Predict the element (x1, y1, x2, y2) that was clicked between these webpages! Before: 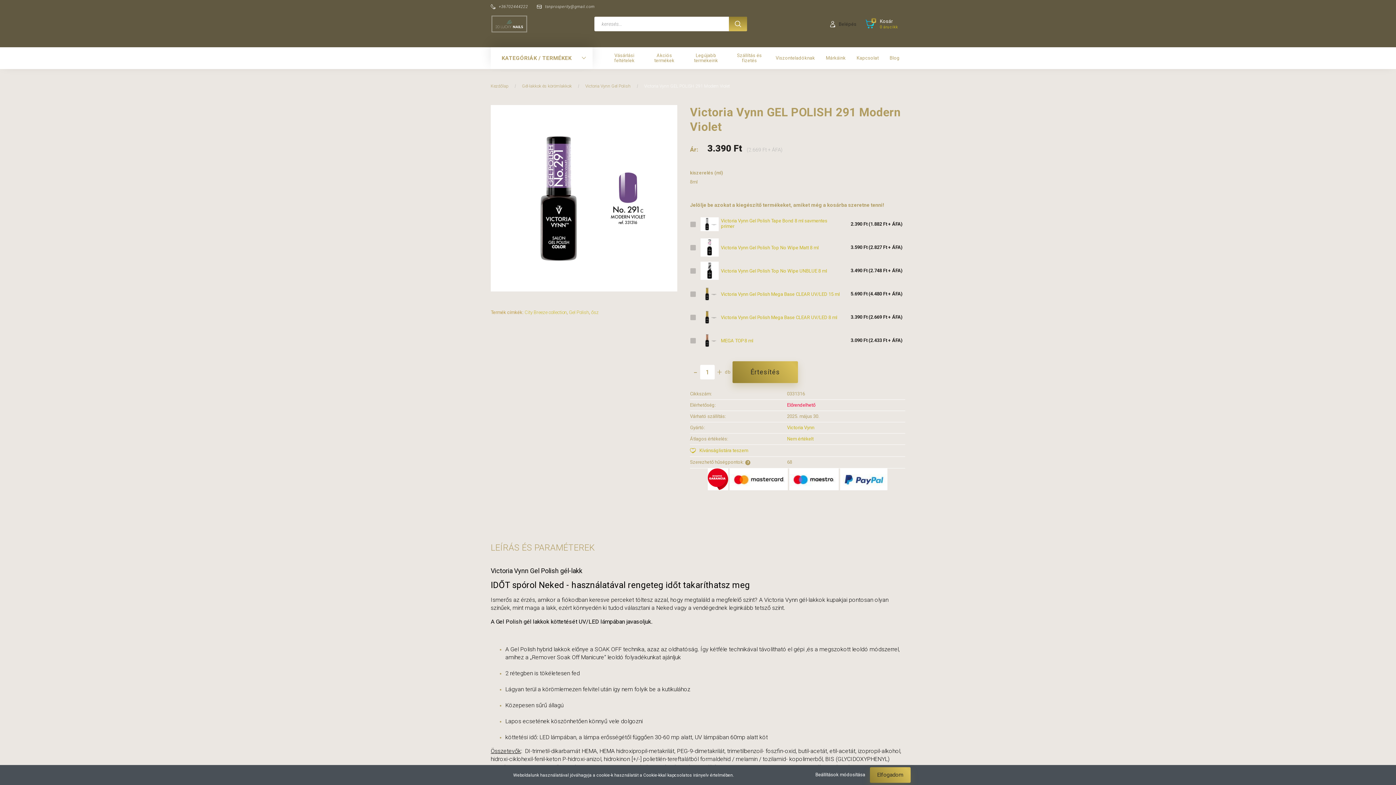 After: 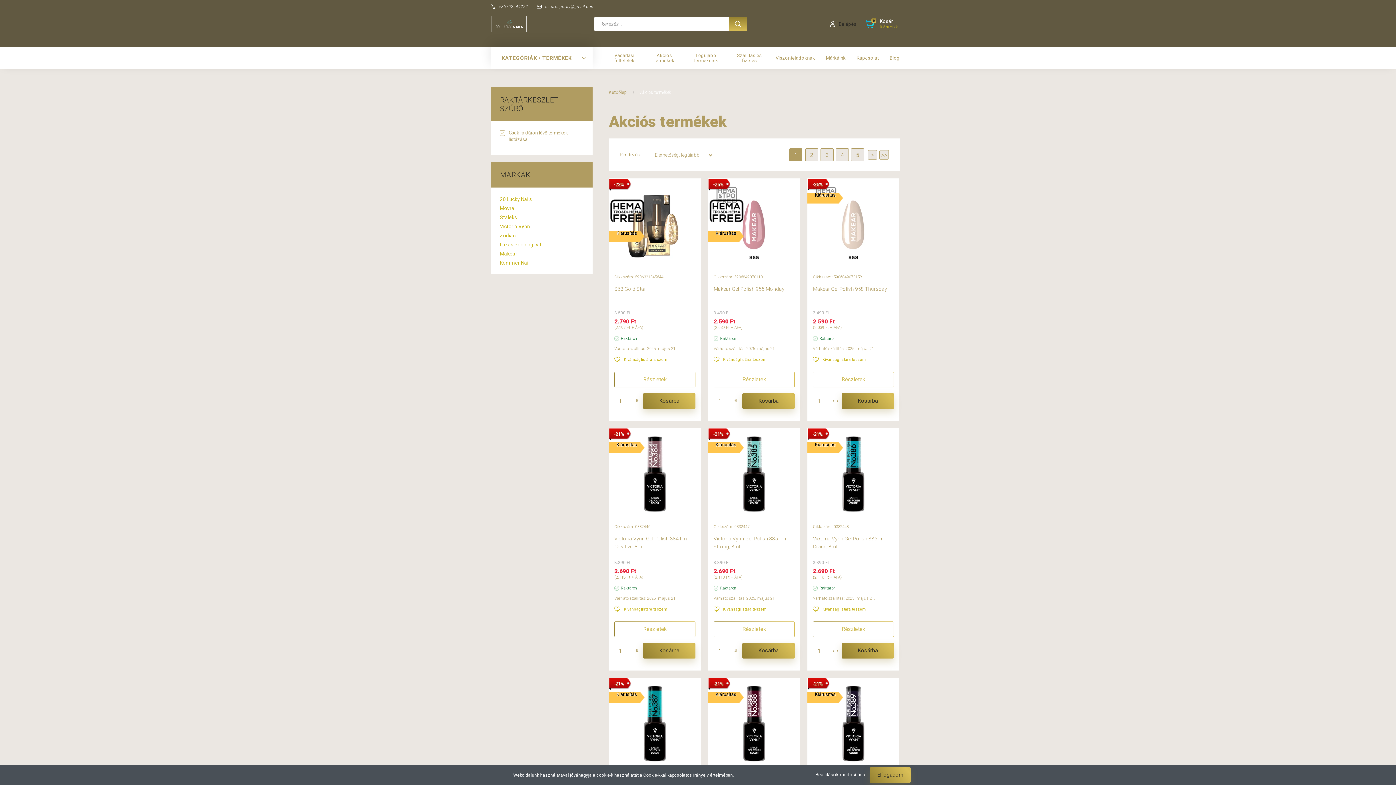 Action: bbox: (645, 44, 683, 71) label: Akciós termékek